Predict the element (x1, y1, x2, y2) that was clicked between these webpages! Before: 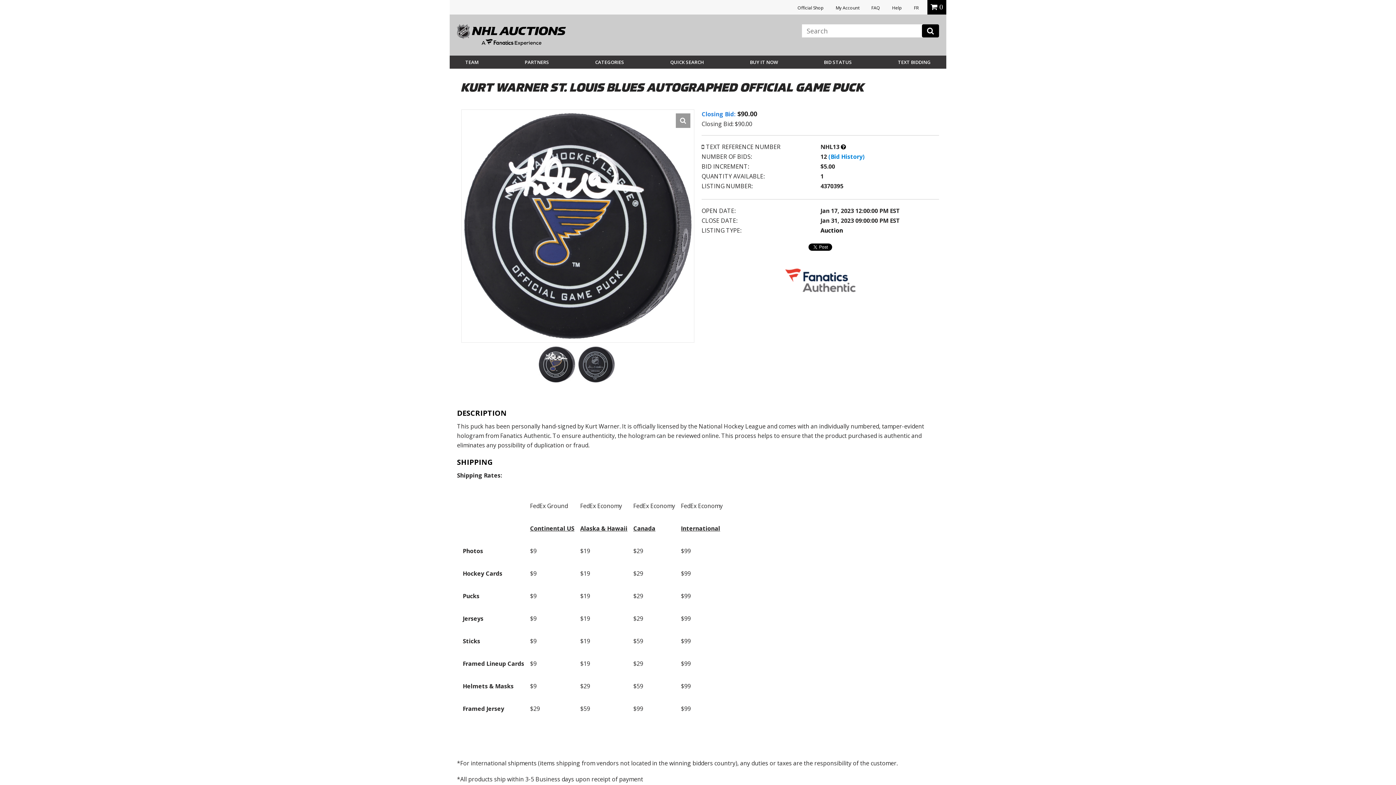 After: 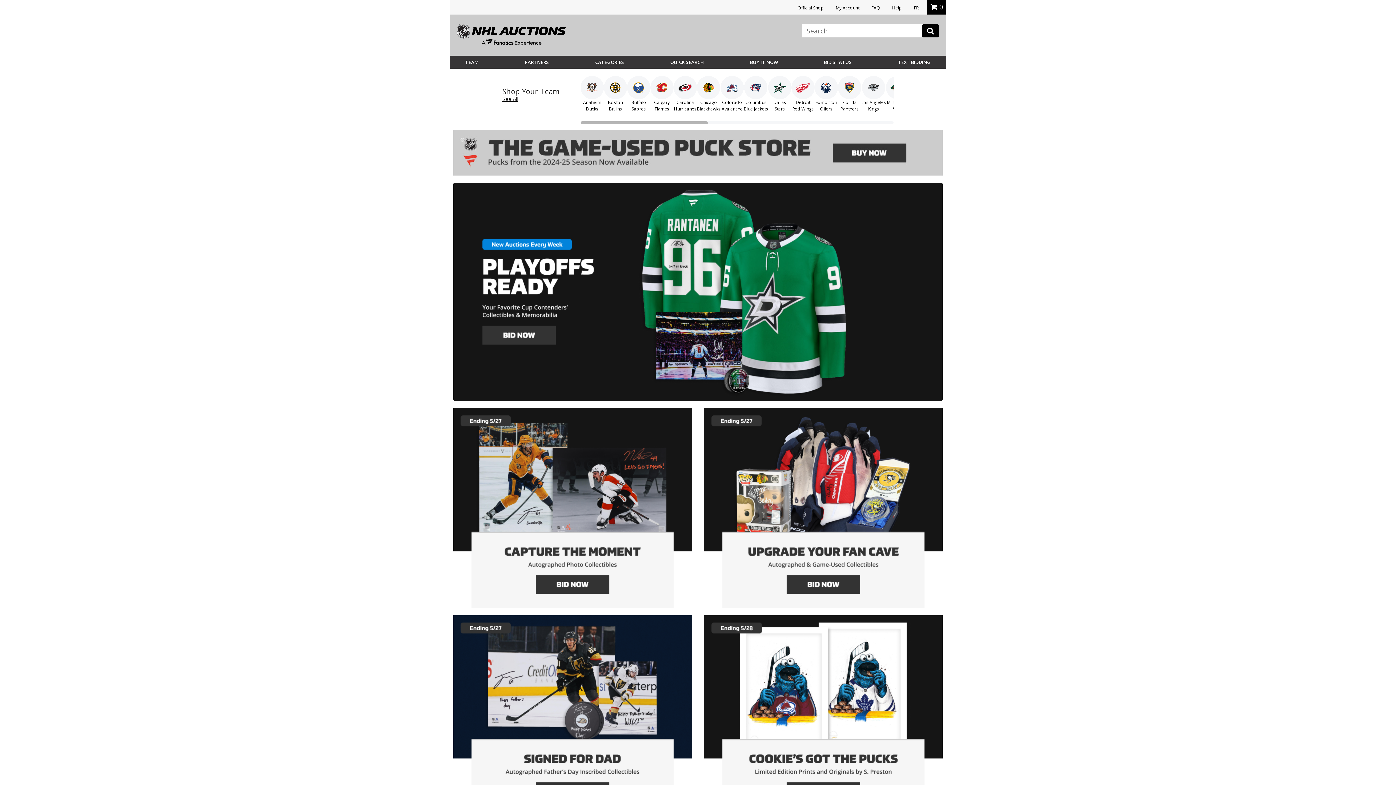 Action: bbox: (457, 30, 566, 38)